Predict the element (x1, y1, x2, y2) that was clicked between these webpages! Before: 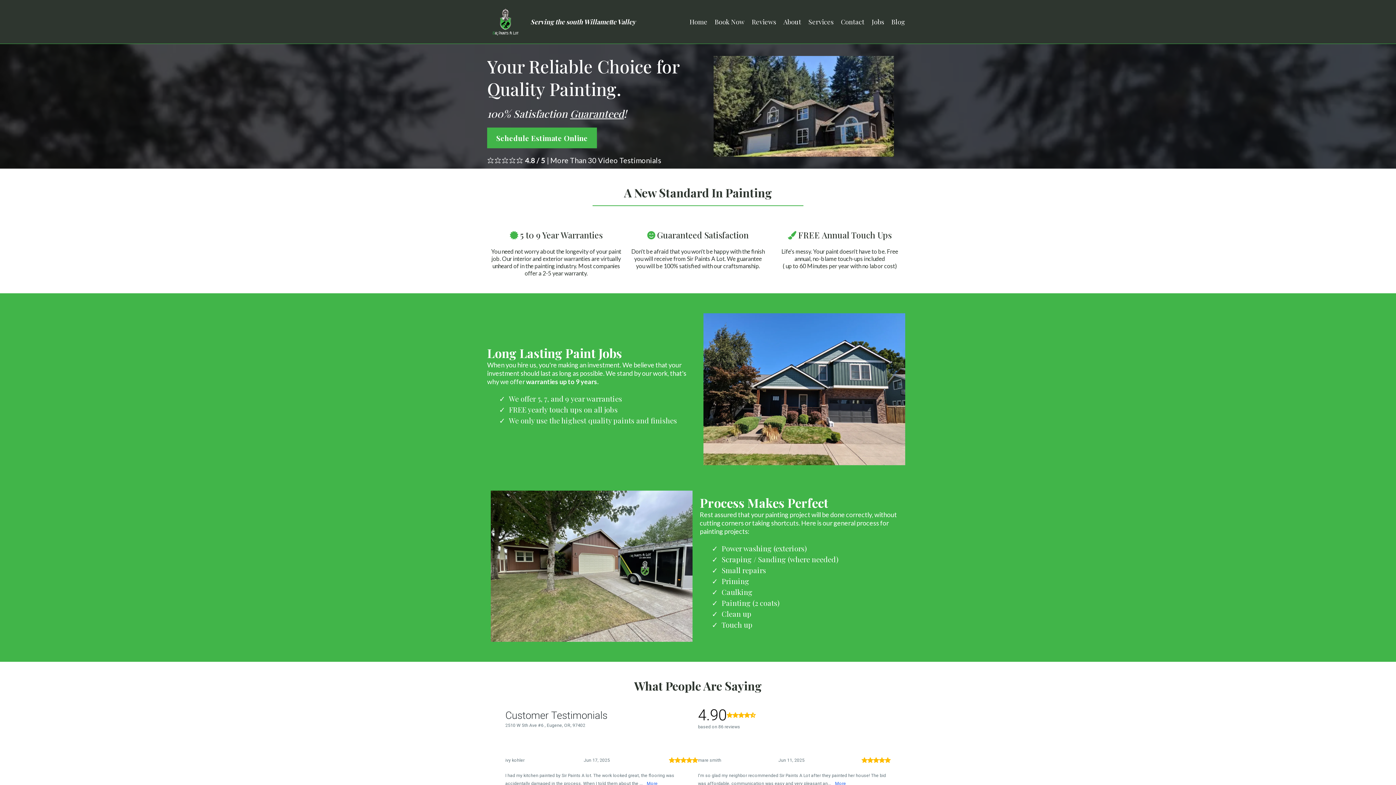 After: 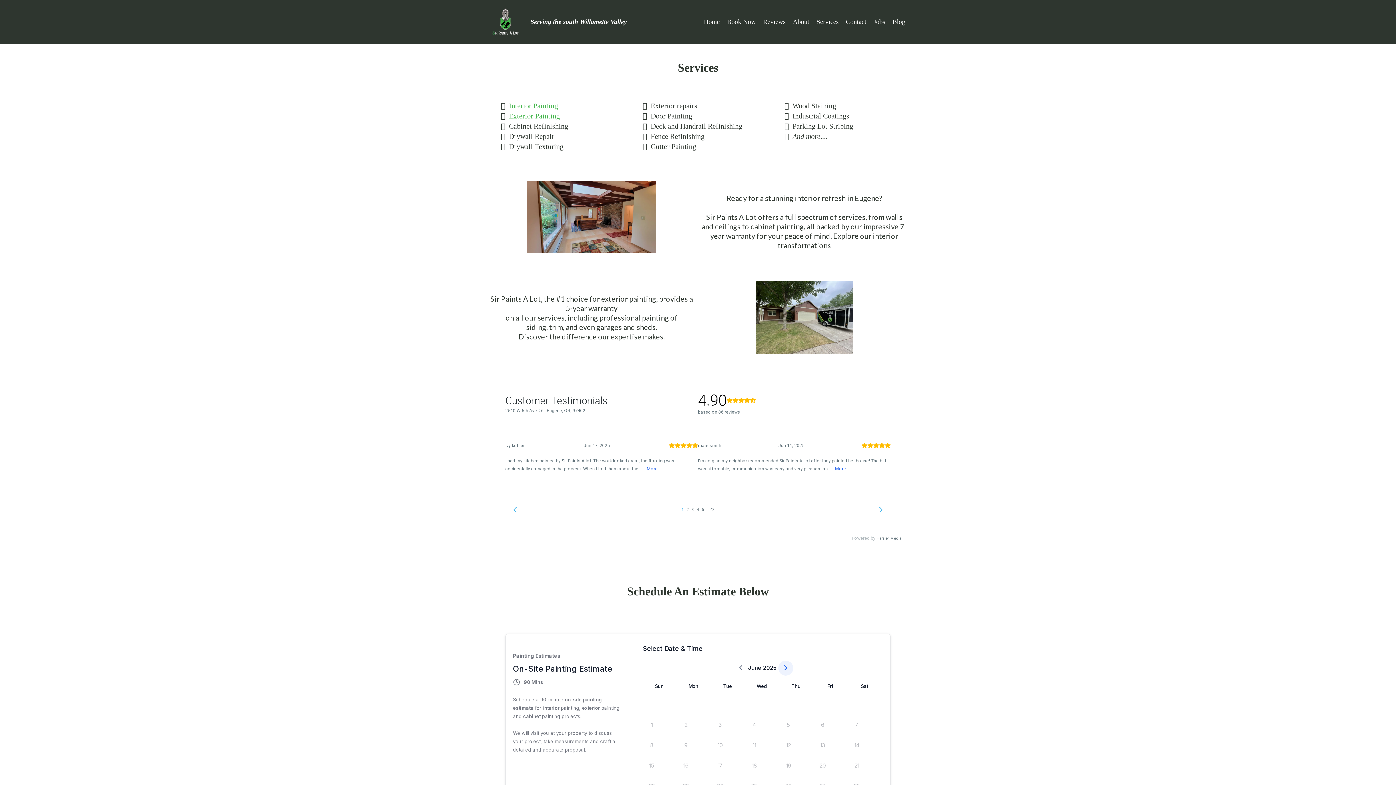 Action: label: Services bbox: (805, 16, 837, 27)